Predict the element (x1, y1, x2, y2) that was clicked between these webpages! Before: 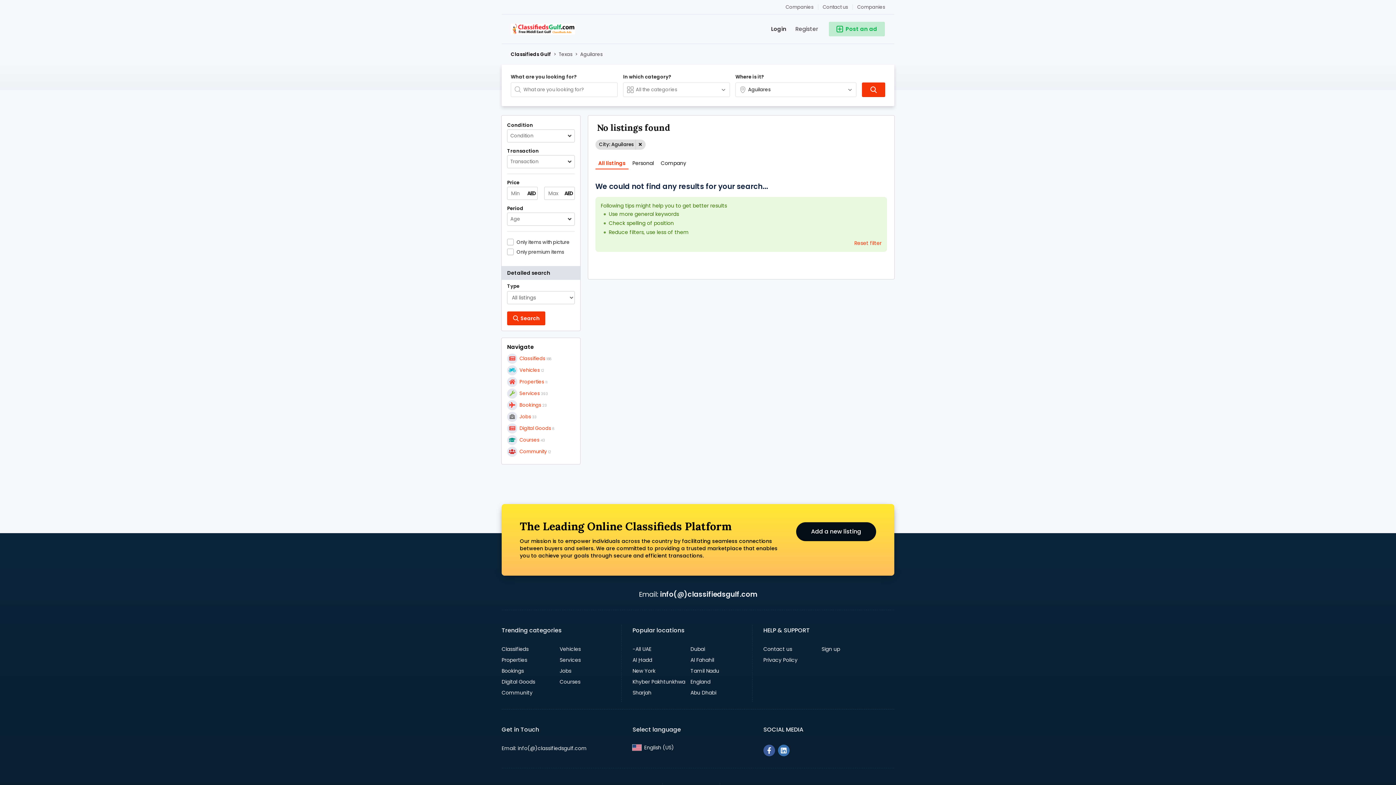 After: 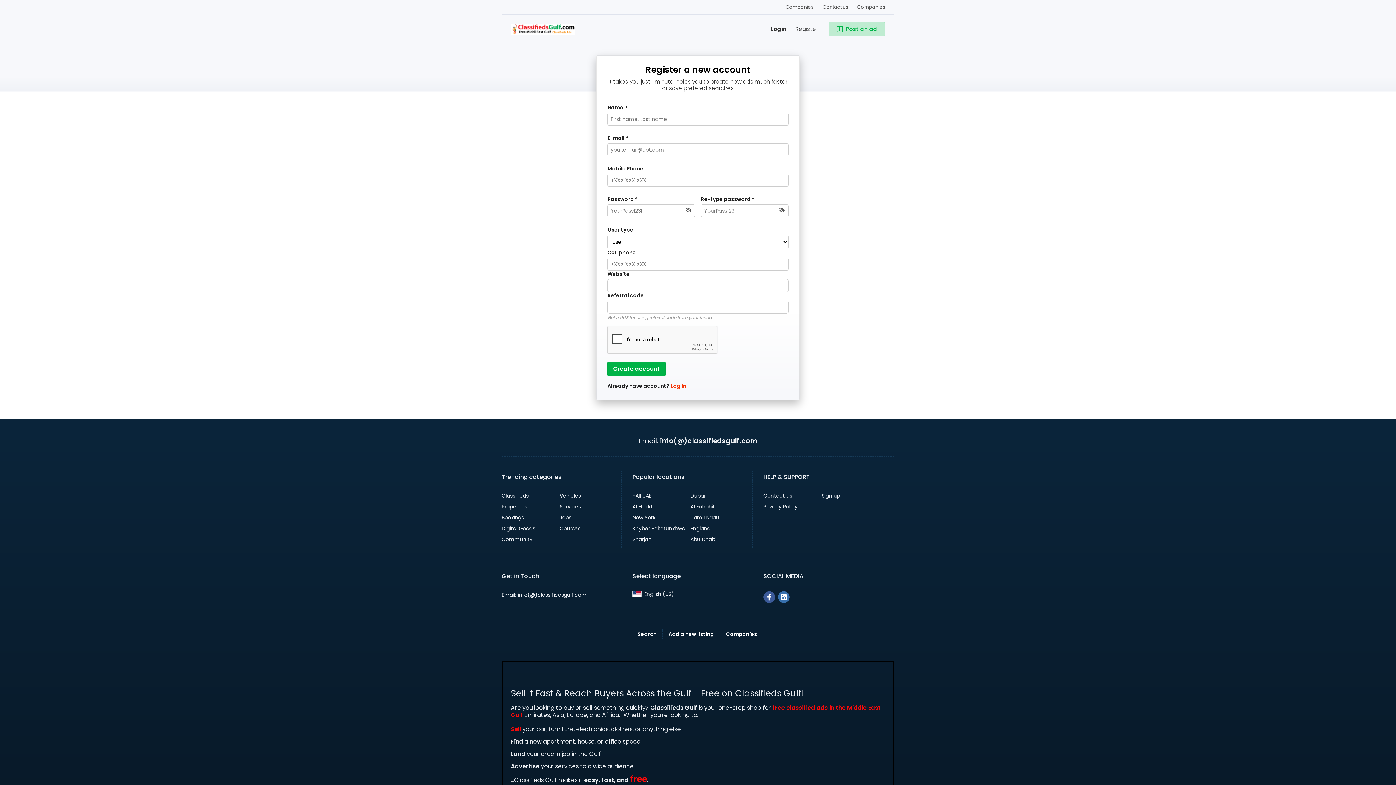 Action: label: Sign up bbox: (821, 645, 840, 653)